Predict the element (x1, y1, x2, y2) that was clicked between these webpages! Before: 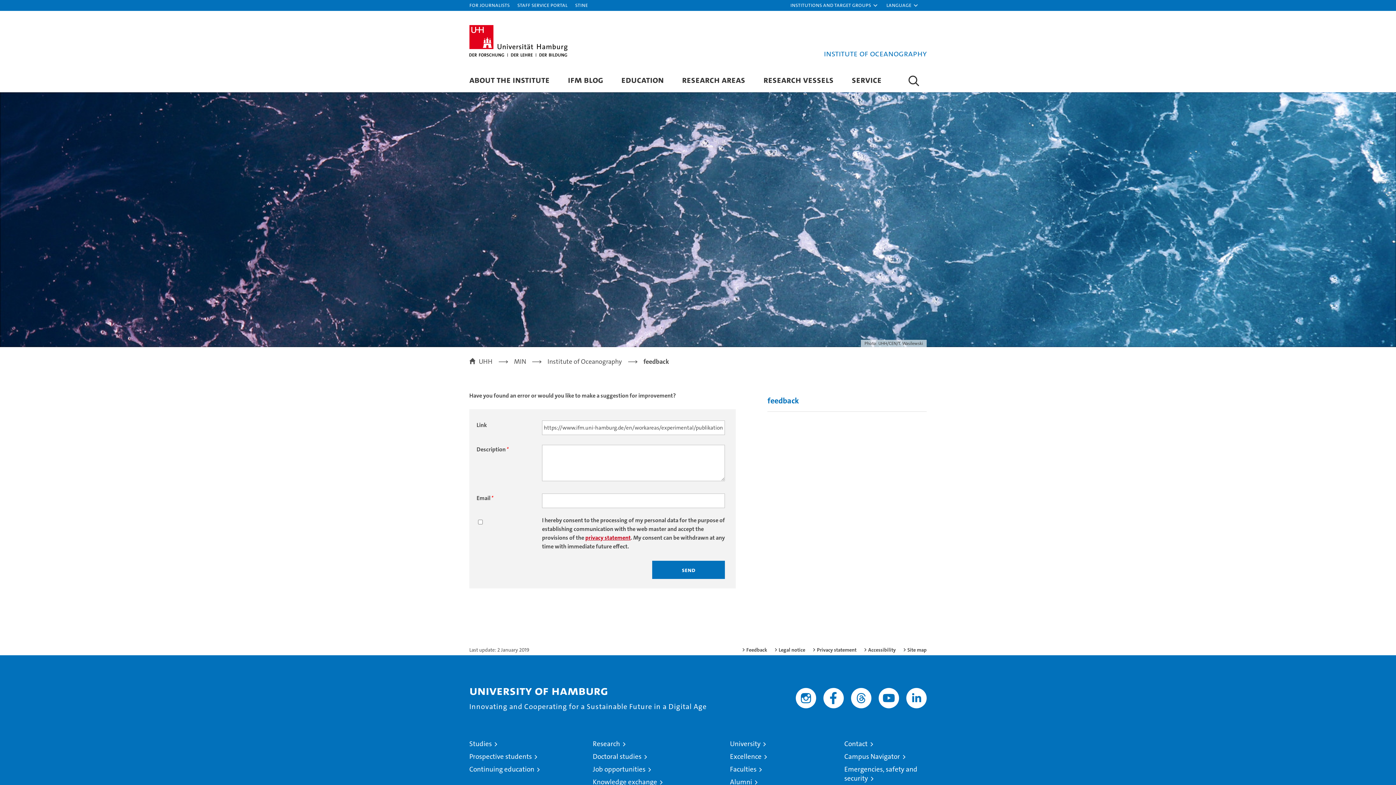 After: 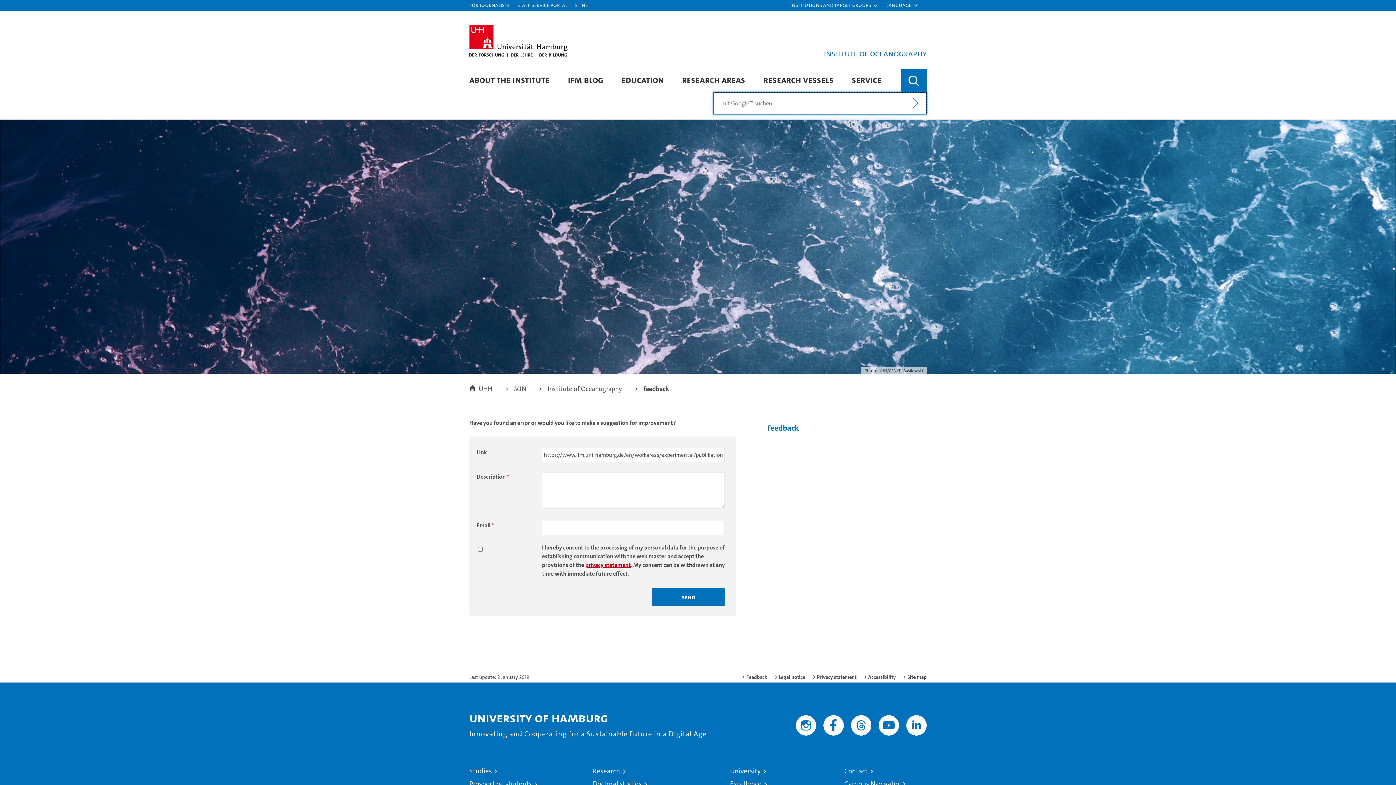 Action: label: Search bbox: (901, 69, 926, 92)